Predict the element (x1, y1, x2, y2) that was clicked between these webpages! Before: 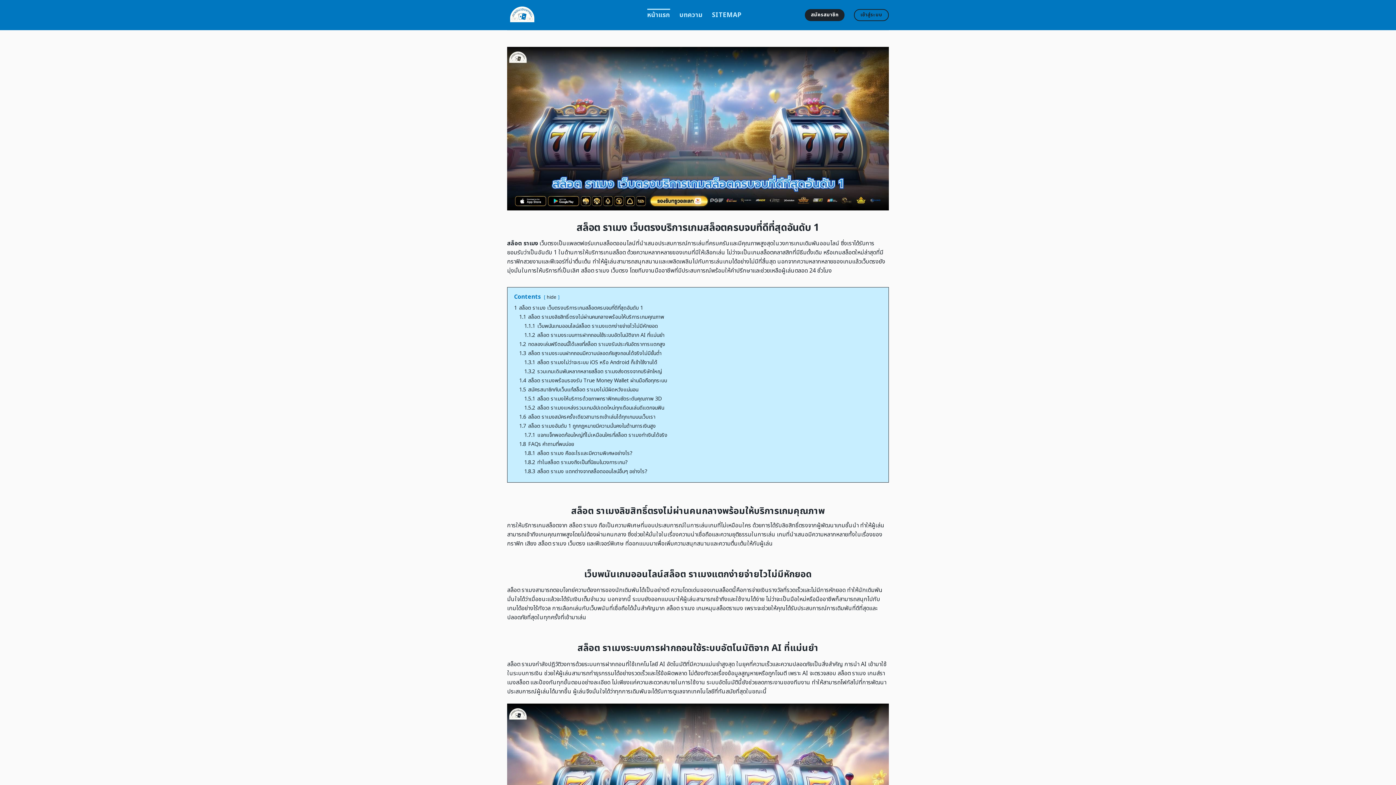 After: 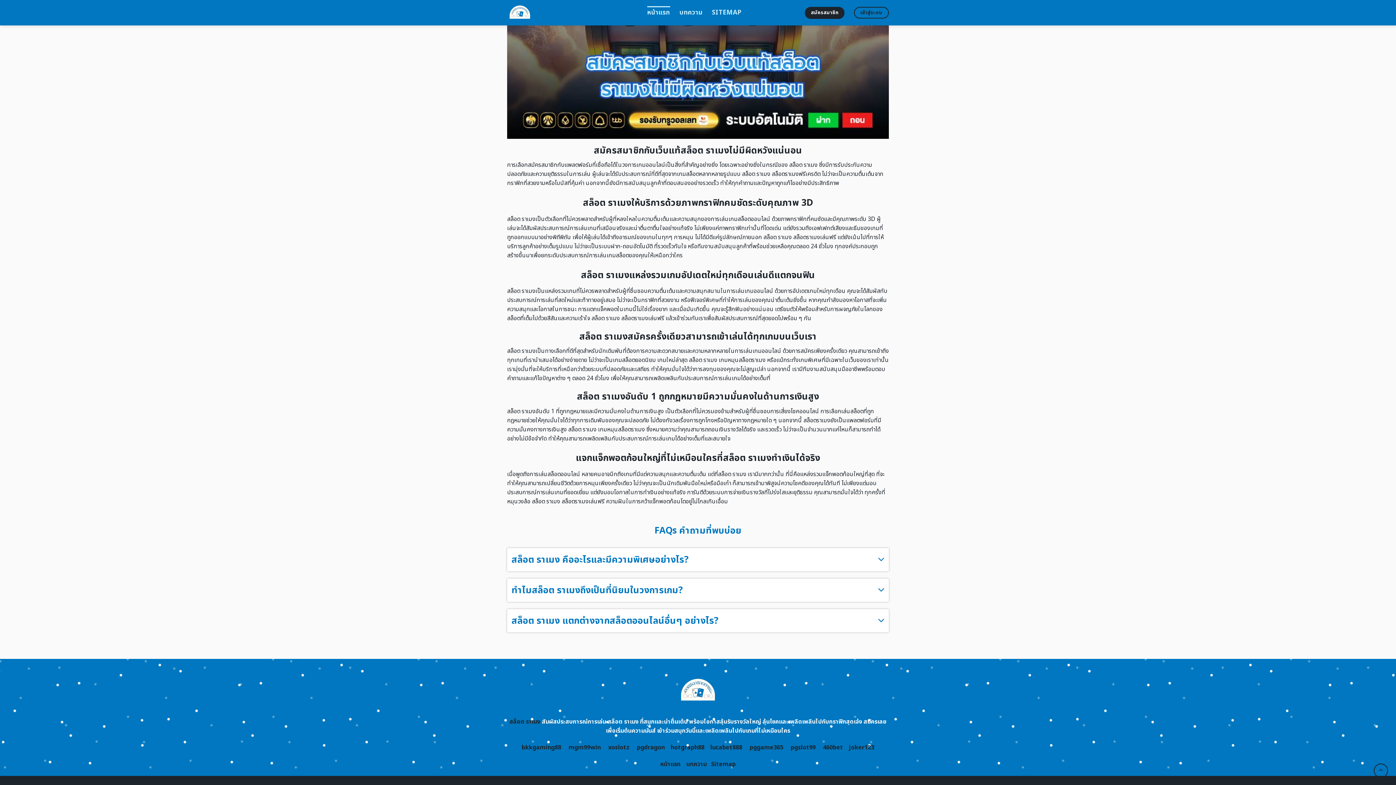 Action: bbox: (519, 440, 574, 448) label: 1.8 FAQs คำถามที่พบบ่อย